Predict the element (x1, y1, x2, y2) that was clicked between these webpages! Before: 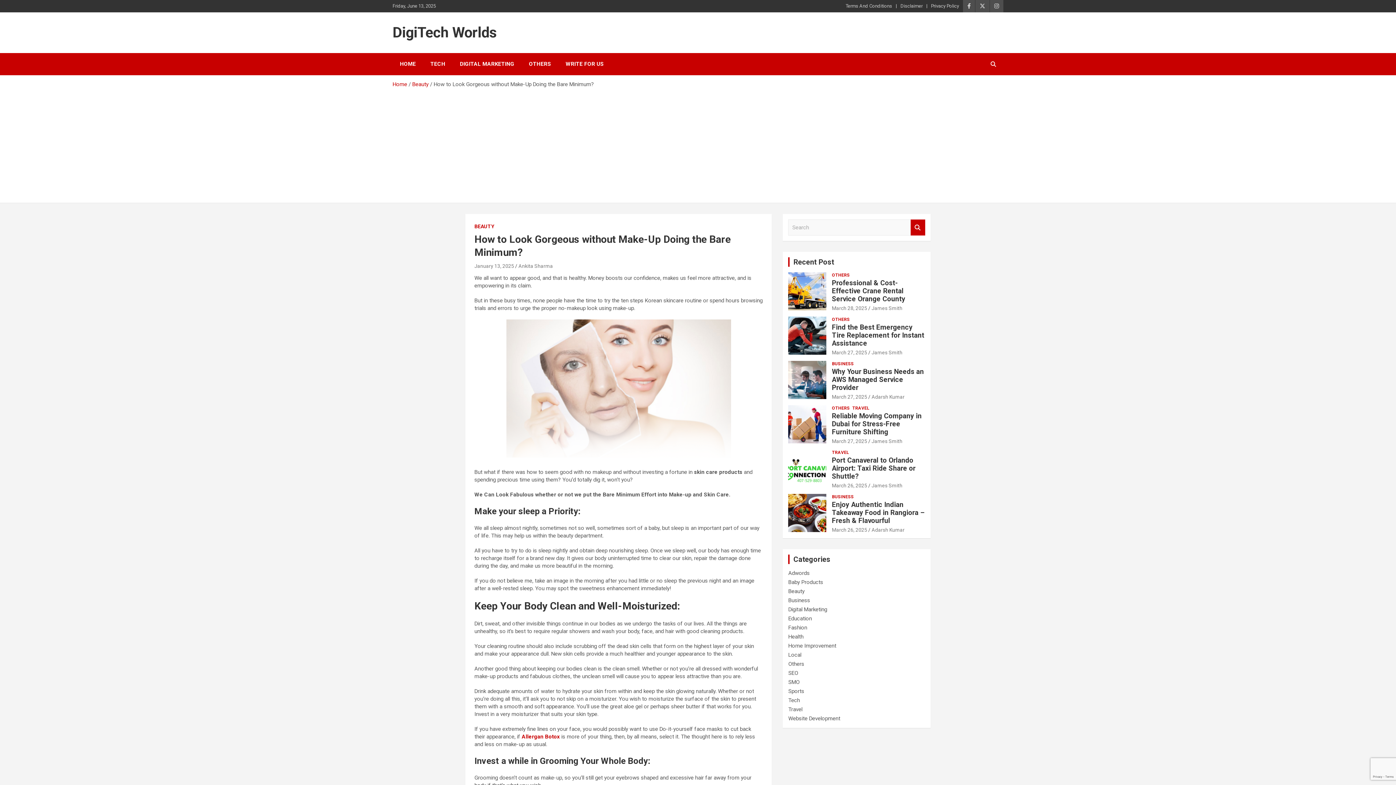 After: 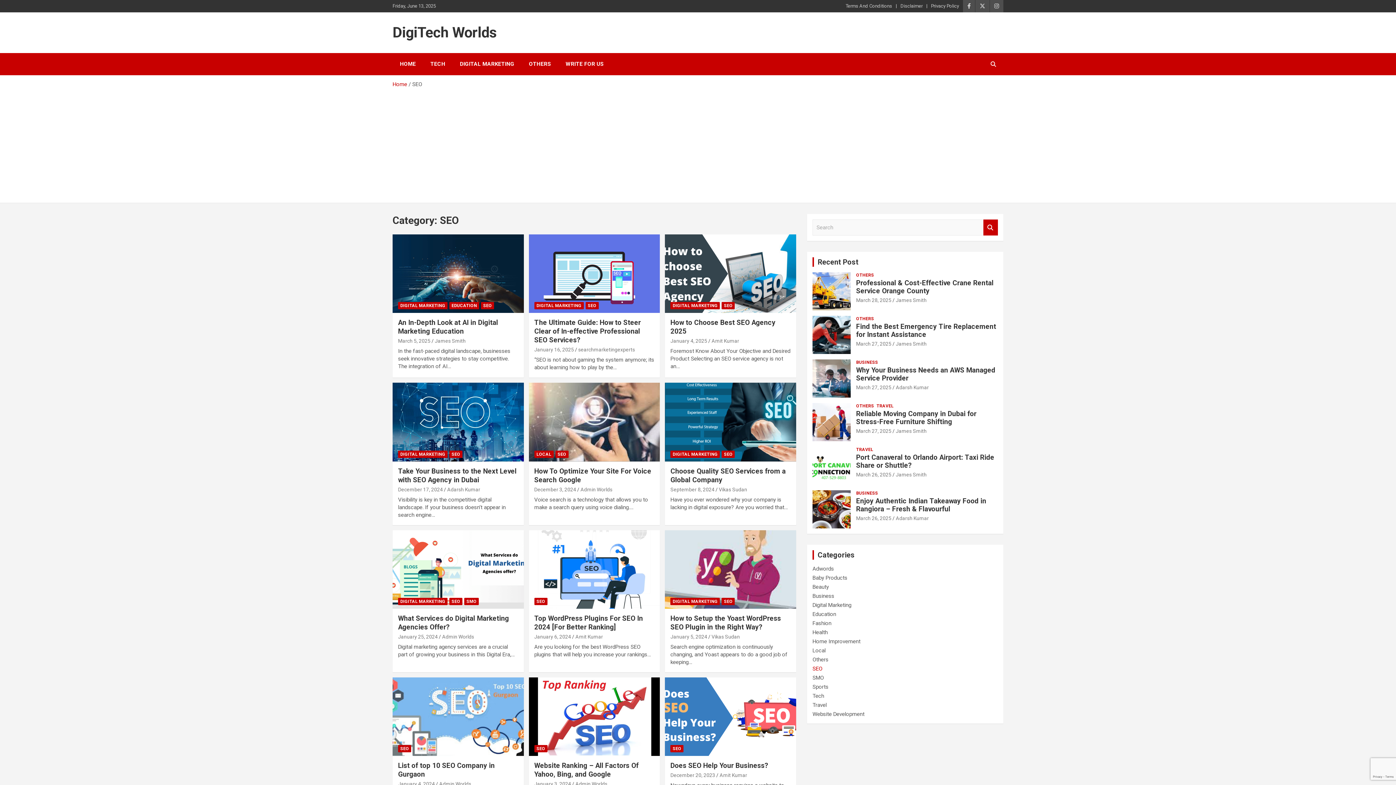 Action: bbox: (788, 670, 798, 676) label: SEO